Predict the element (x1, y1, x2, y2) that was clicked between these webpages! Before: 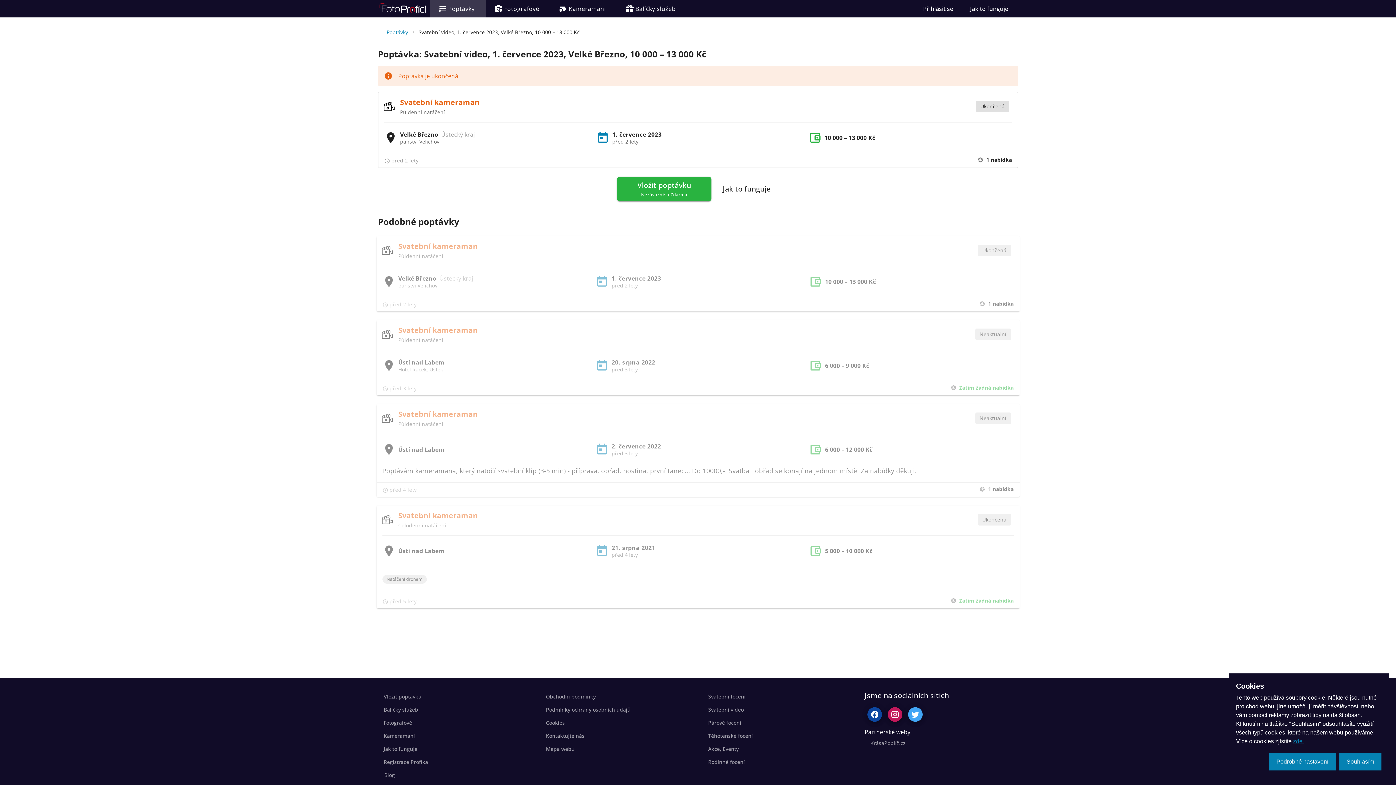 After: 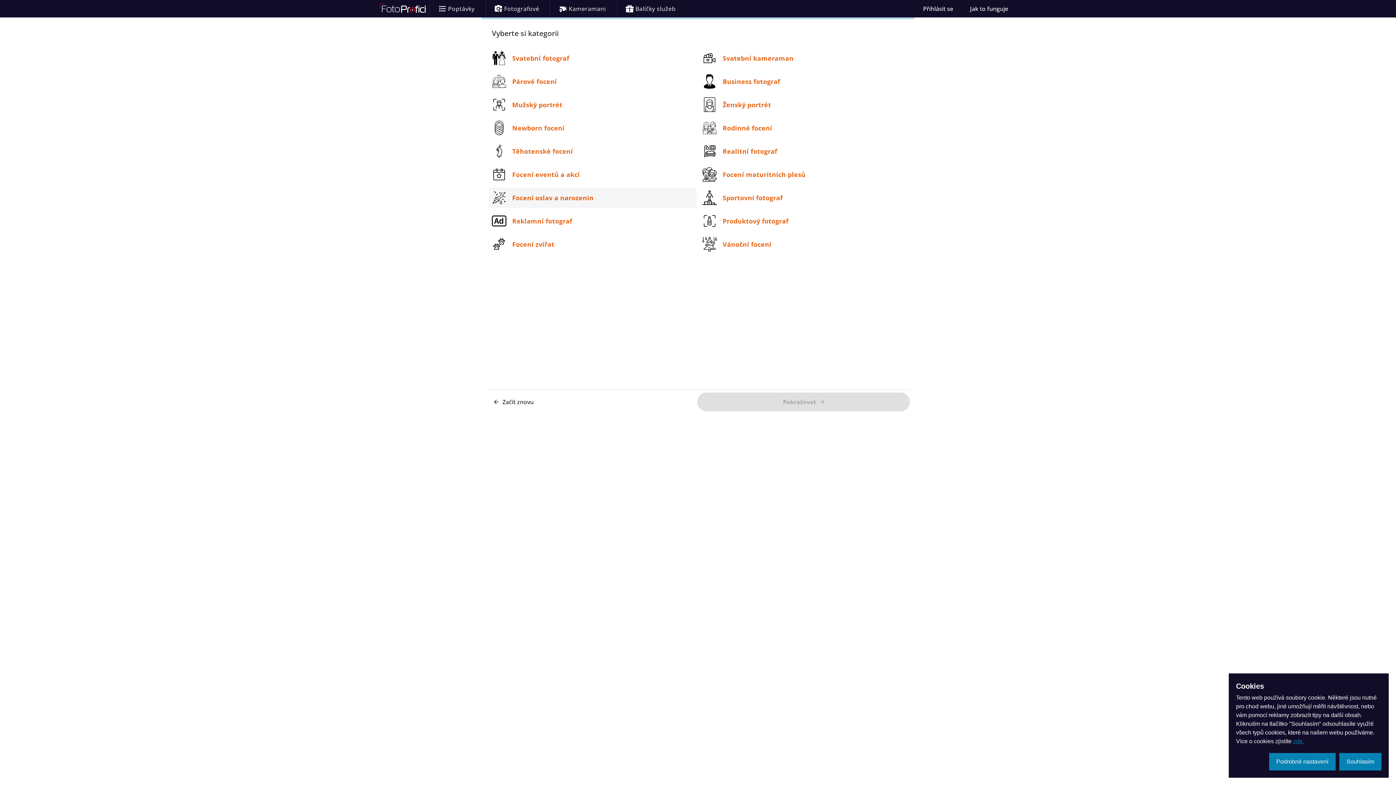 Action: label: Vložit poptávku
Nezávazně a Zdarma bbox: (617, 176, 711, 201)